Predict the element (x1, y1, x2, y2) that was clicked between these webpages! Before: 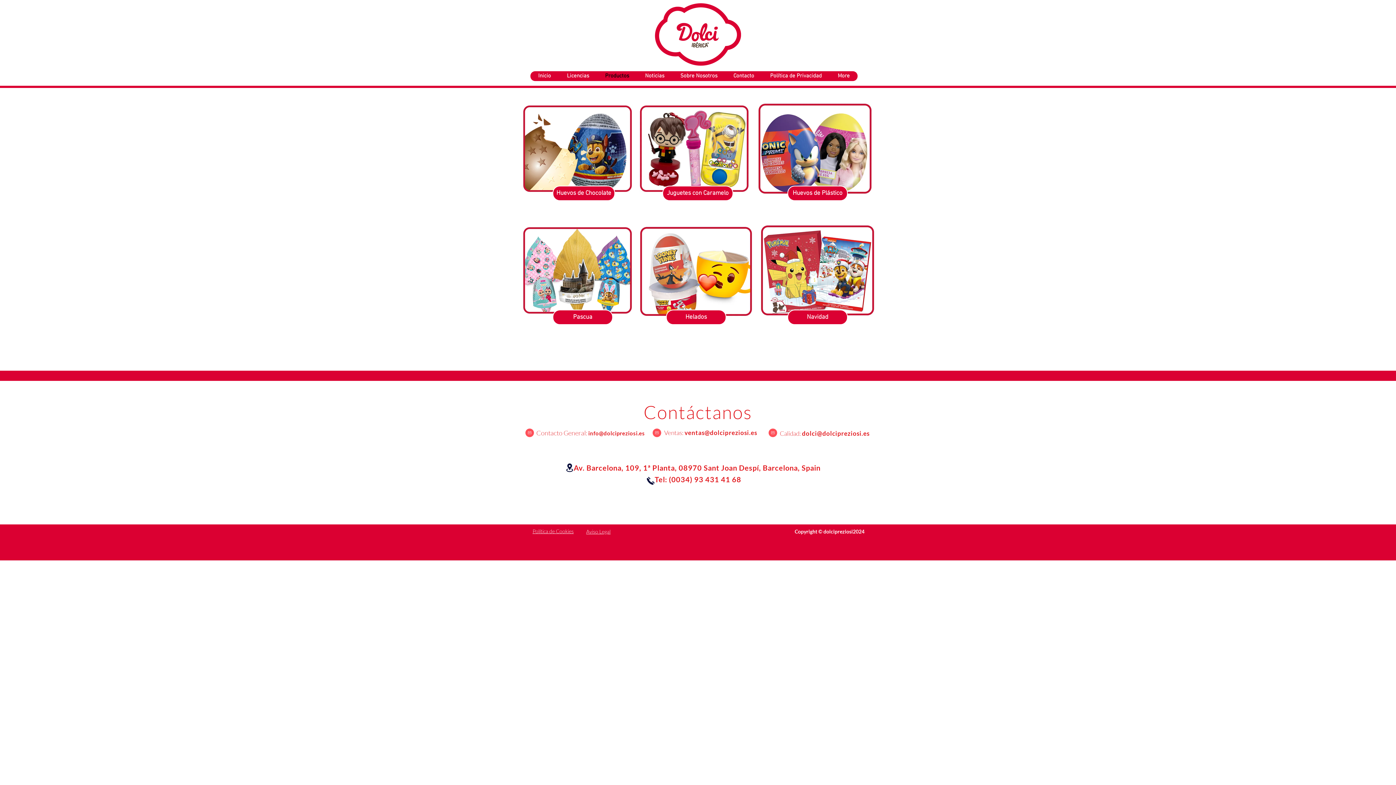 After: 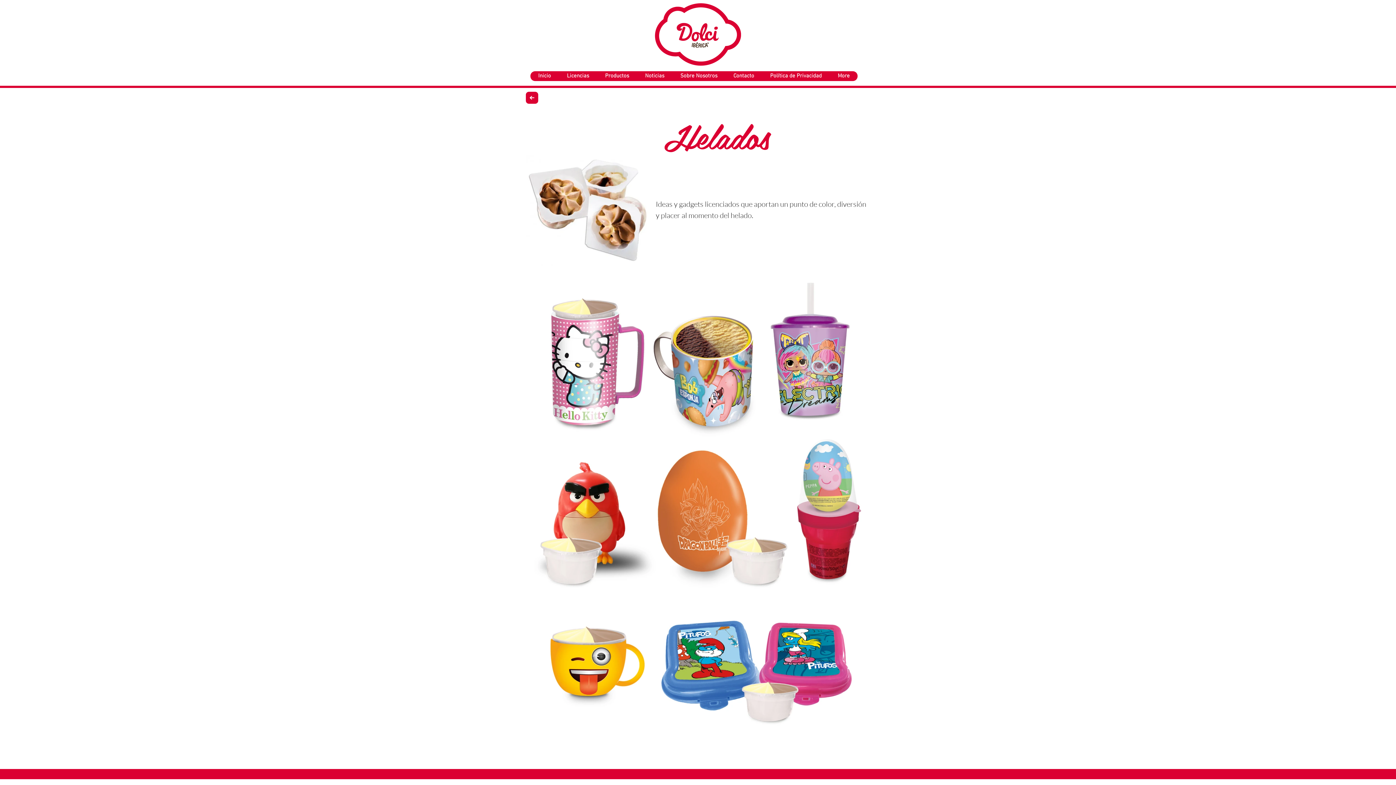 Action: bbox: (639, 226, 753, 317)